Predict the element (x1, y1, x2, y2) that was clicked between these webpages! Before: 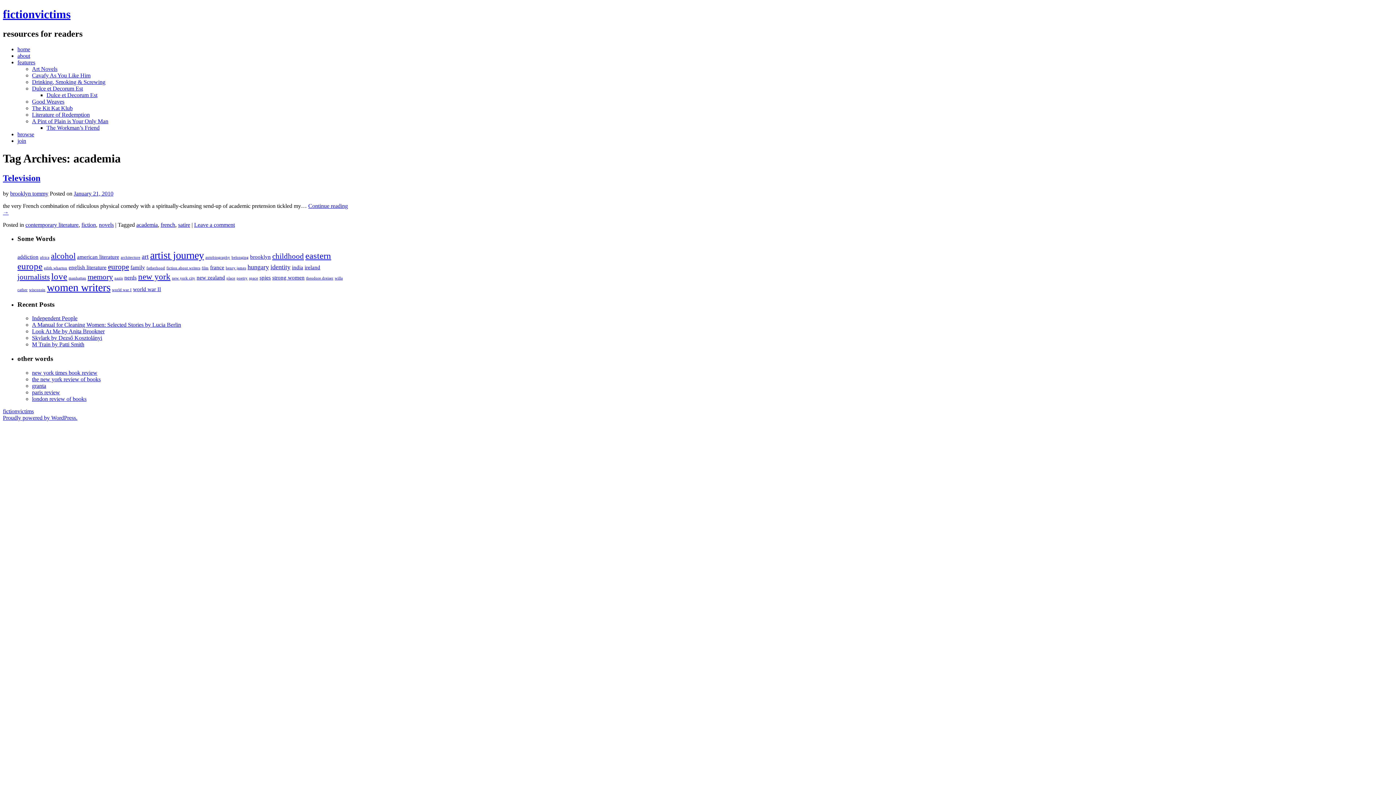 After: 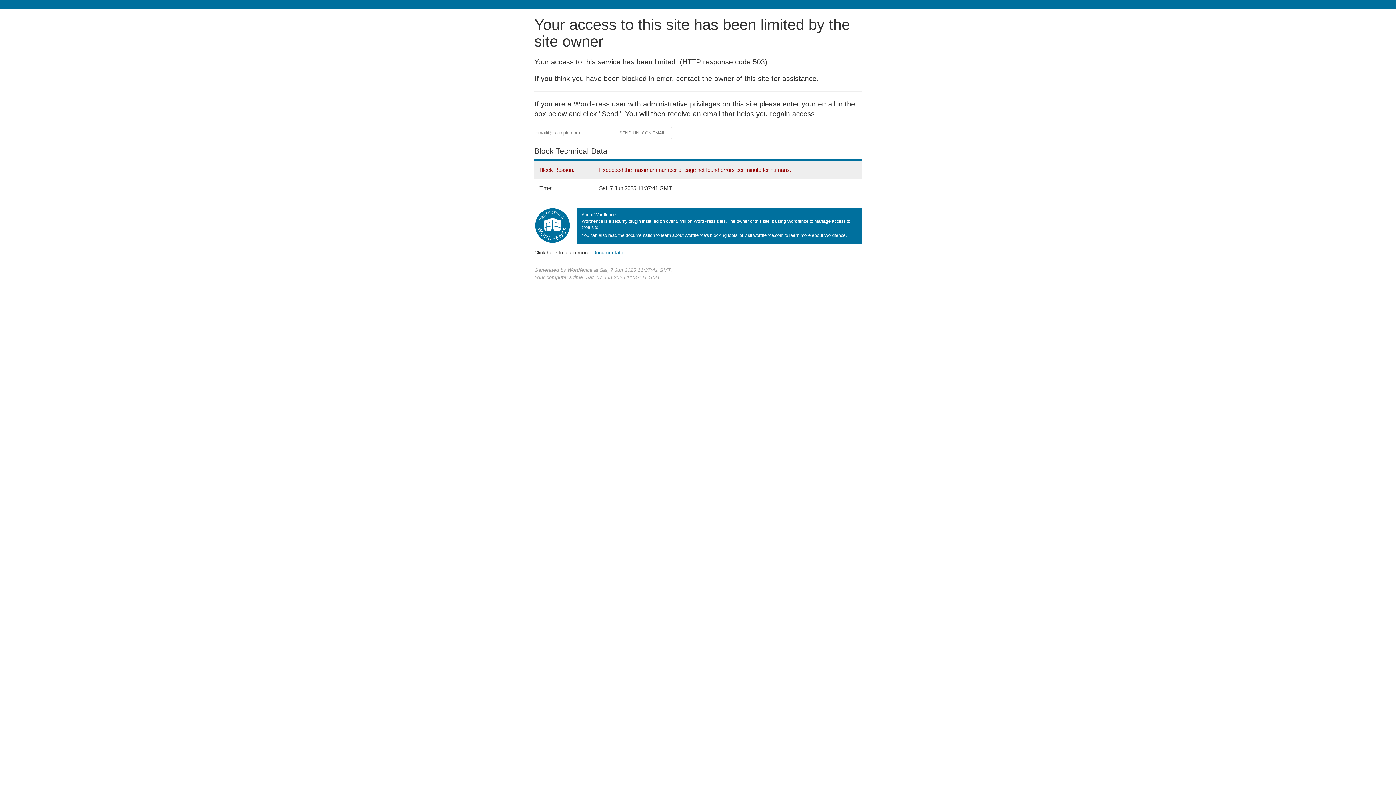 Action: label: January 21, 2010 bbox: (73, 190, 113, 196)